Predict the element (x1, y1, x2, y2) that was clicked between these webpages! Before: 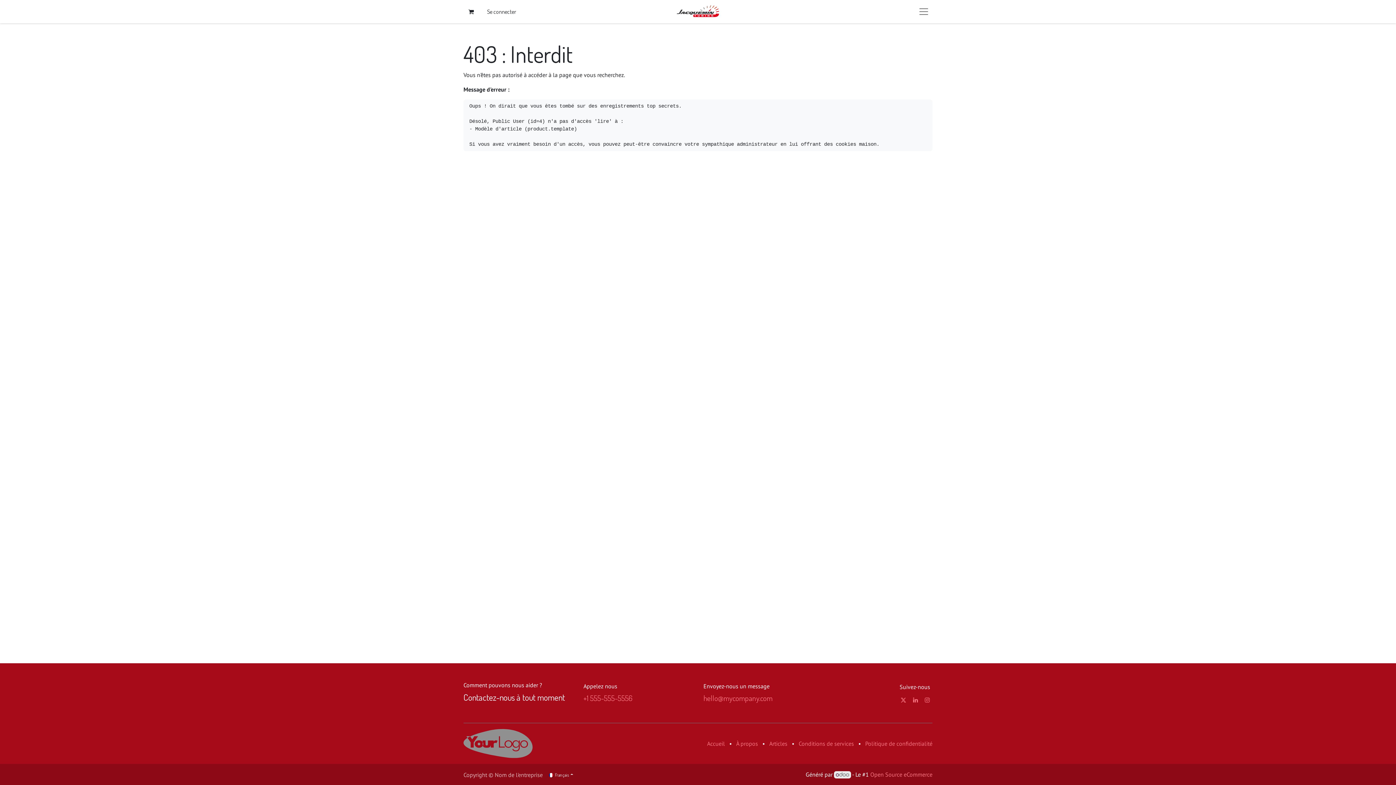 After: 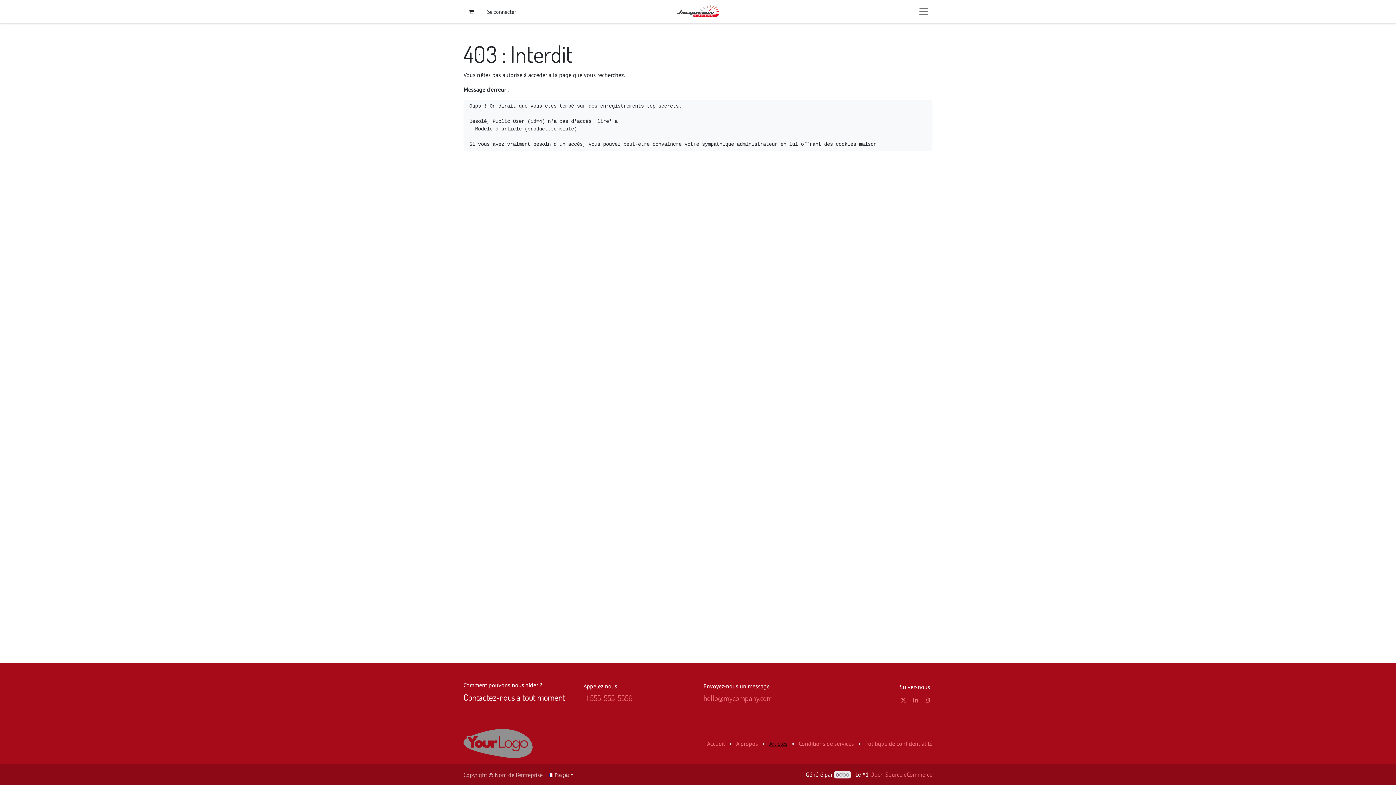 Action: bbox: (769, 740, 787, 747) label: Articles